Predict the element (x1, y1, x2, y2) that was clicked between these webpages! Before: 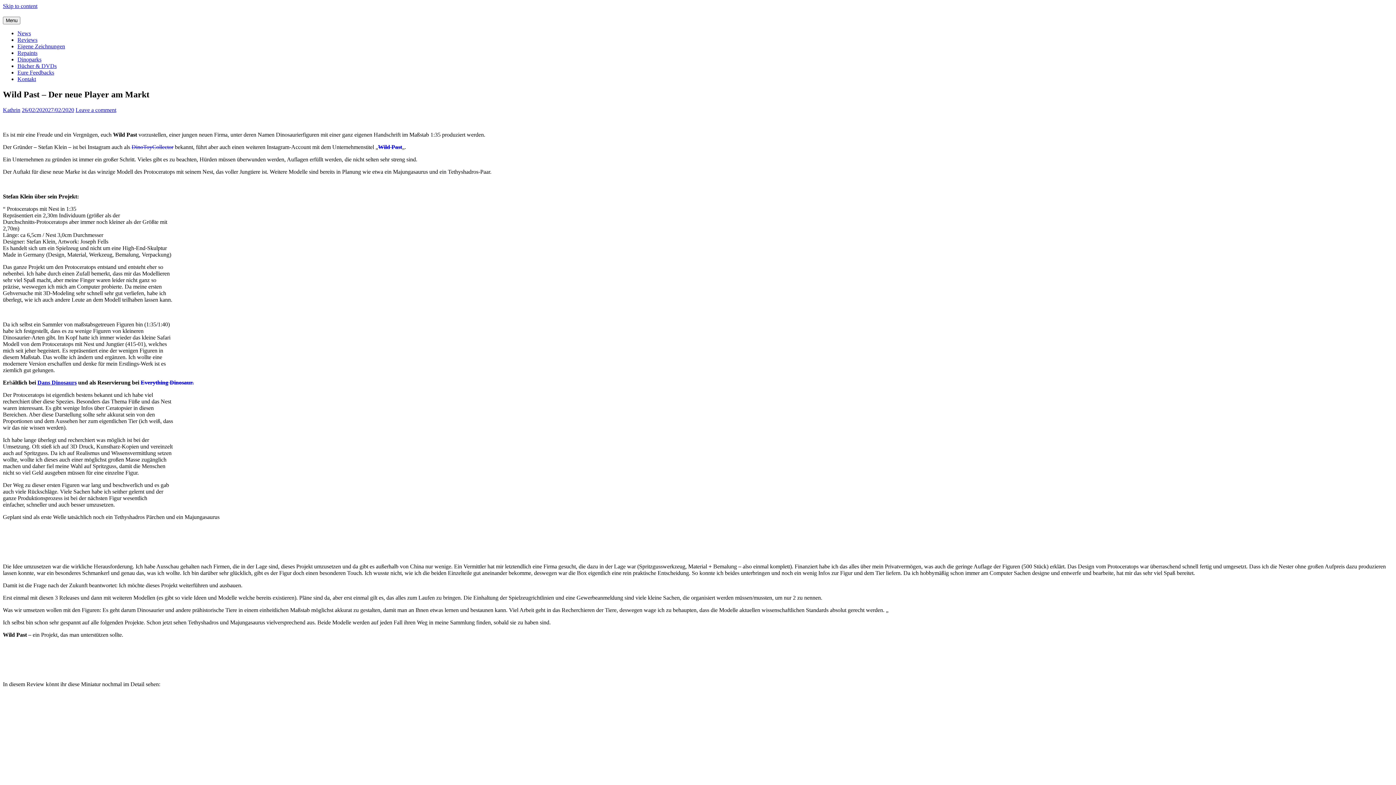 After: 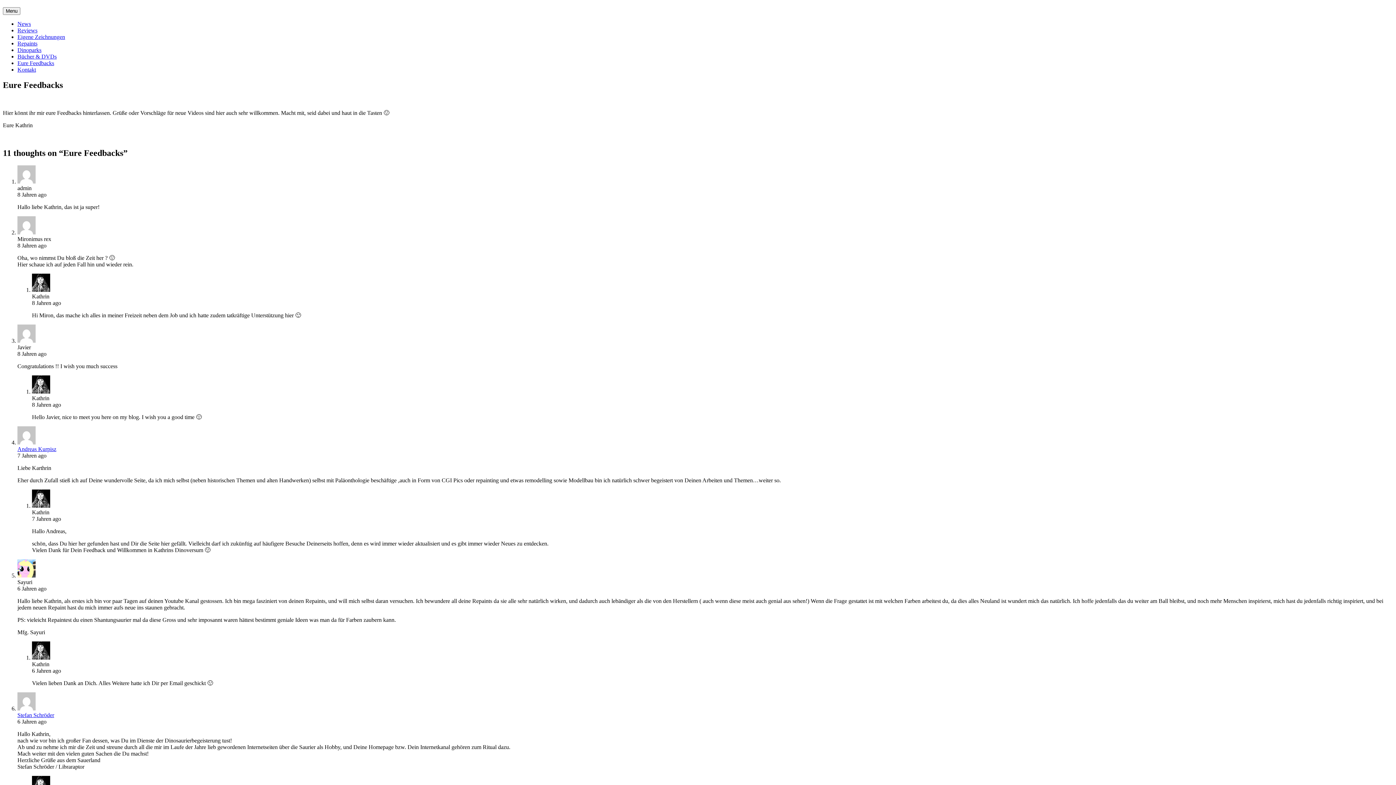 Action: label: Eure Feedbacks bbox: (17, 69, 54, 75)